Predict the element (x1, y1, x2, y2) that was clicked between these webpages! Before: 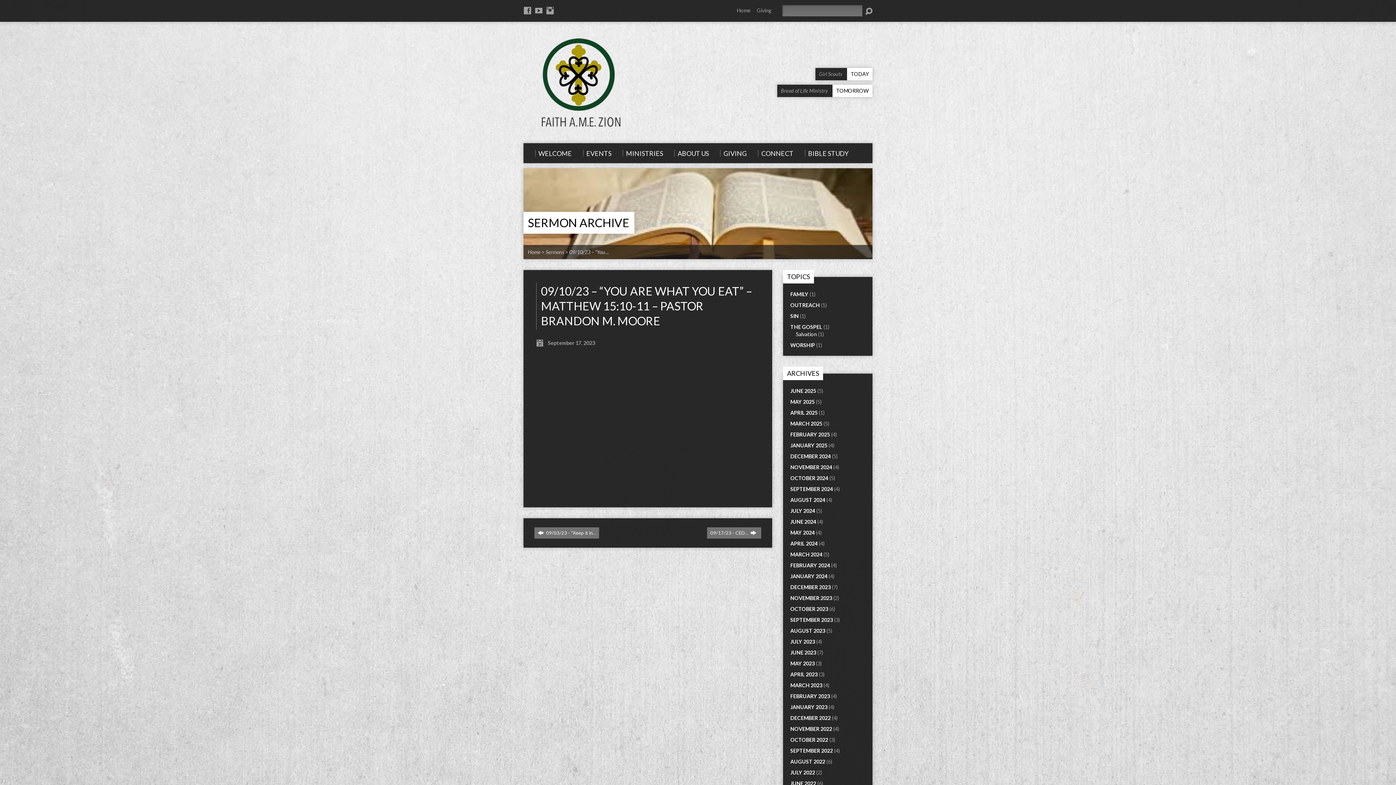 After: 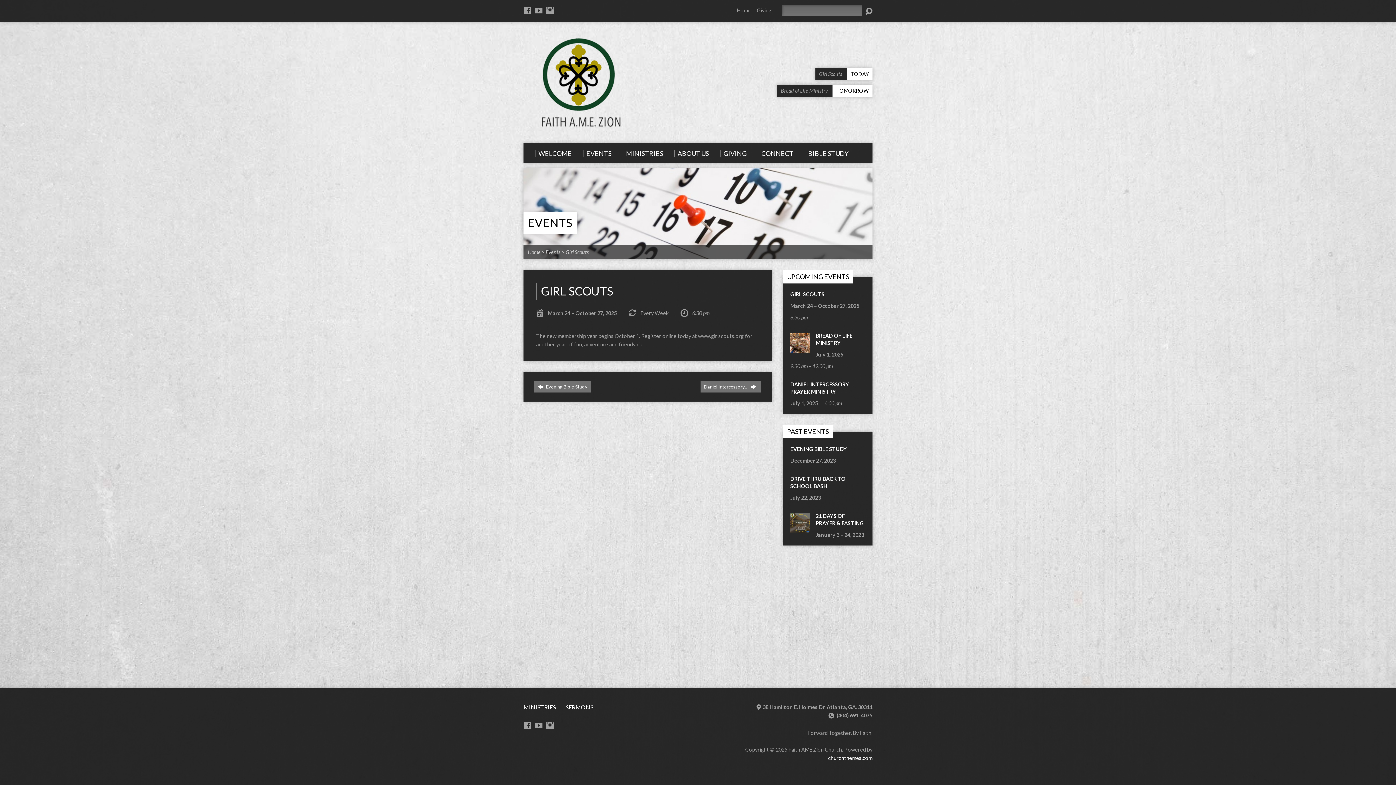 Action: label: Girl Scouts TODAY bbox: (815, 68, 872, 80)